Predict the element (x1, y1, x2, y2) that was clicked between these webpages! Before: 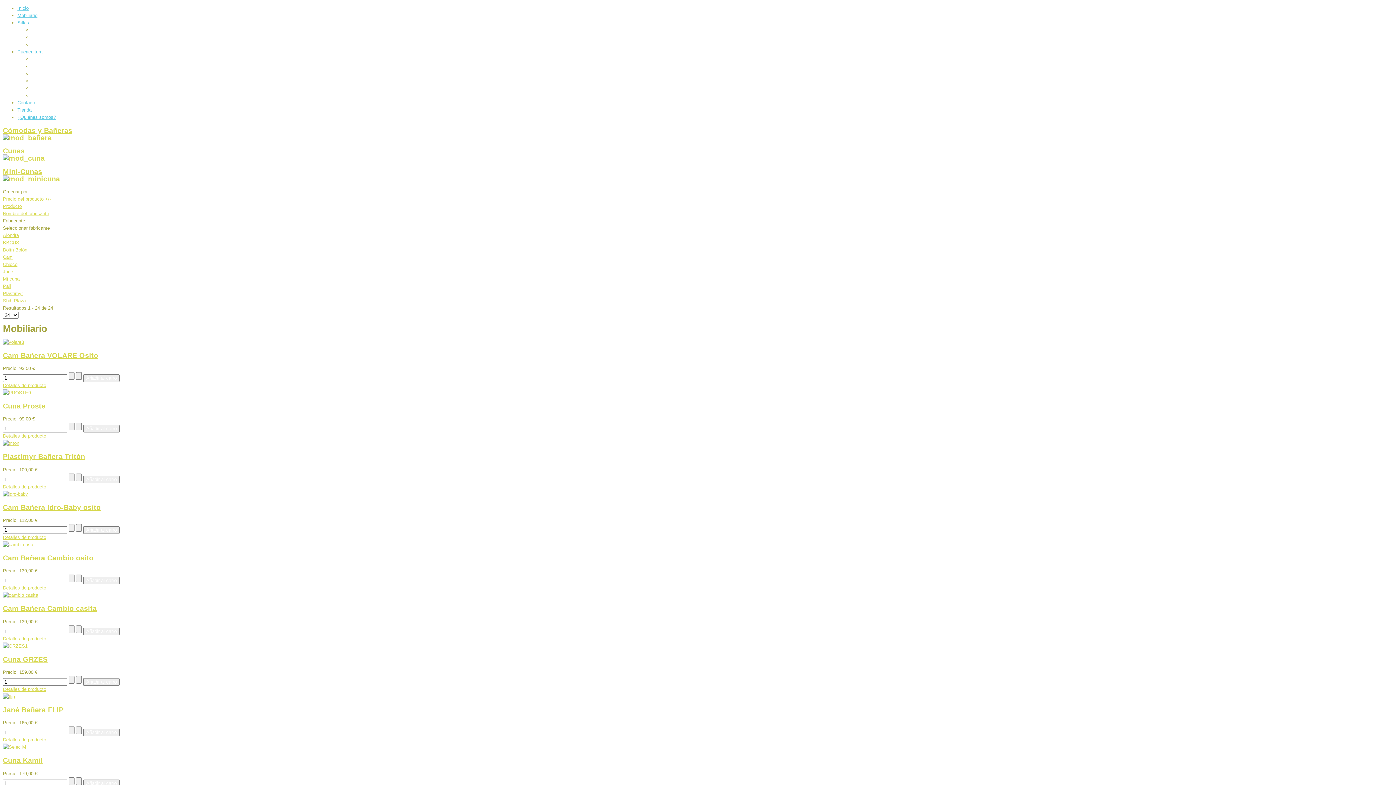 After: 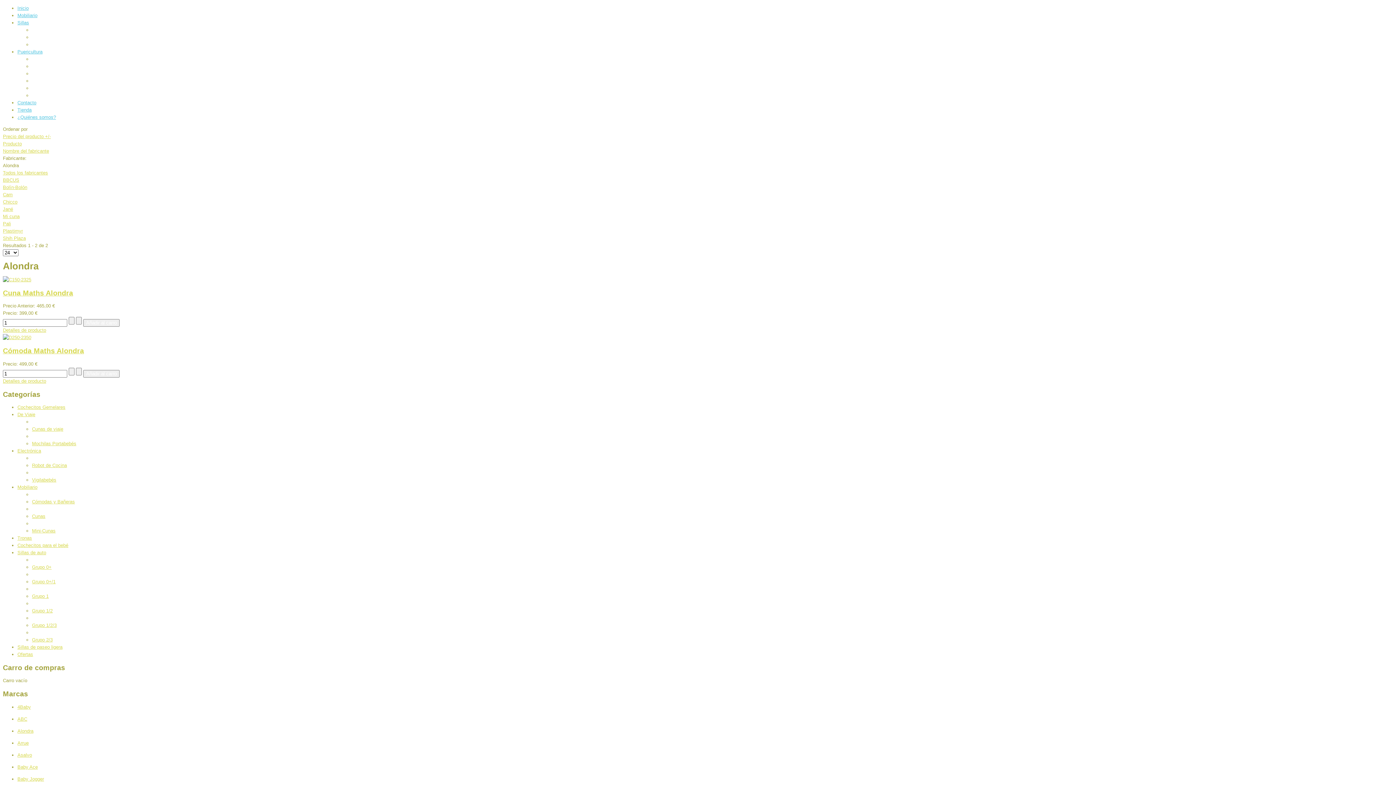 Action: bbox: (2, 232, 18, 238) label: Alondra